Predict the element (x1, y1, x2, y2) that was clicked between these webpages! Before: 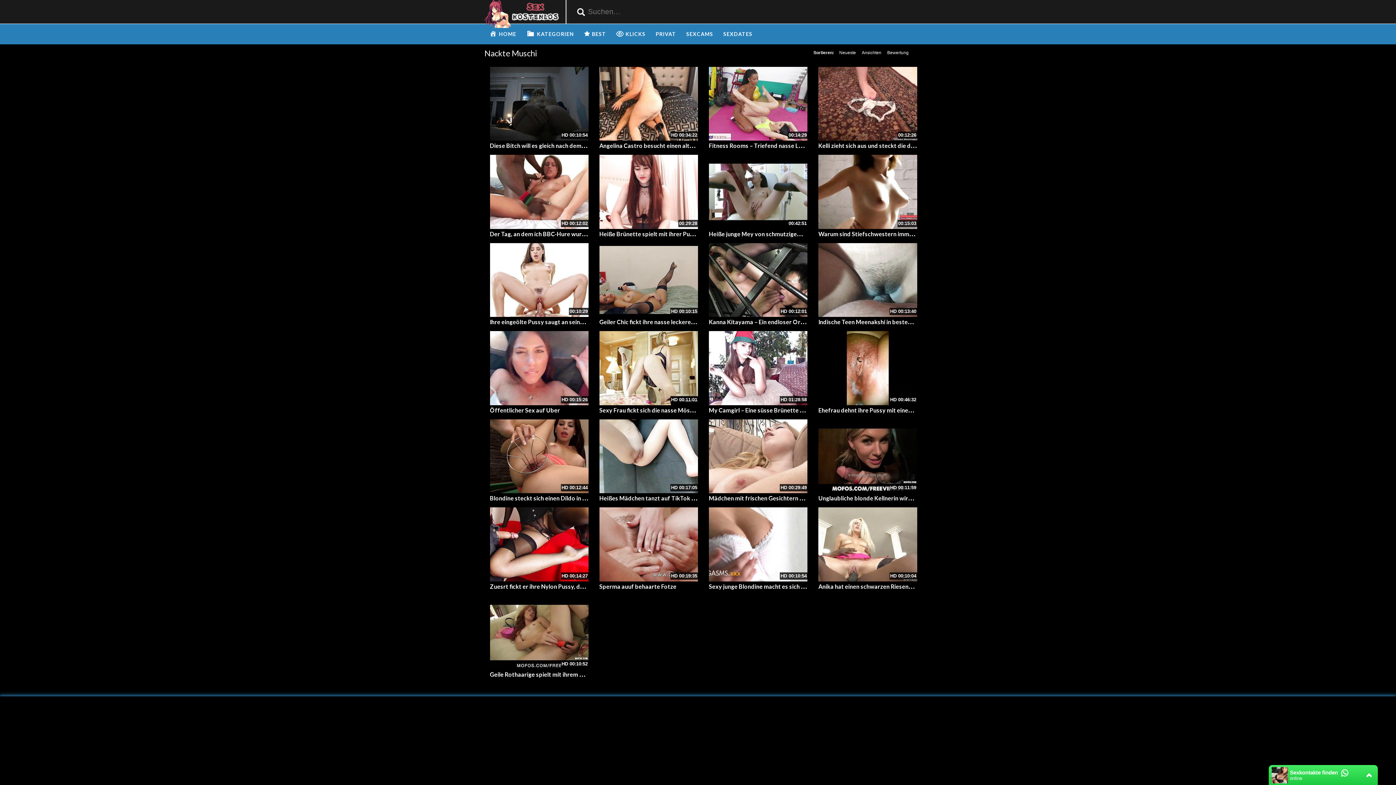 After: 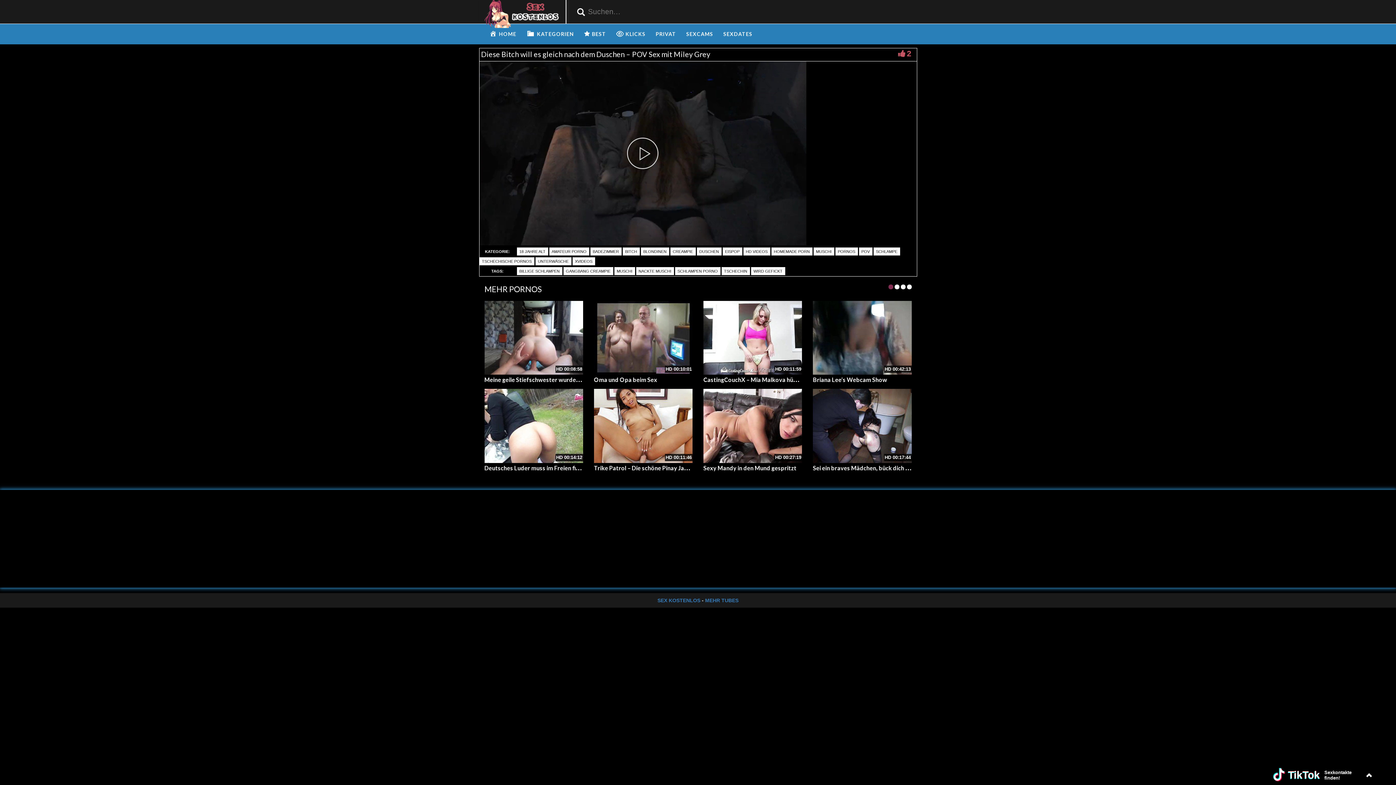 Action: bbox: (490, 66, 588, 140)